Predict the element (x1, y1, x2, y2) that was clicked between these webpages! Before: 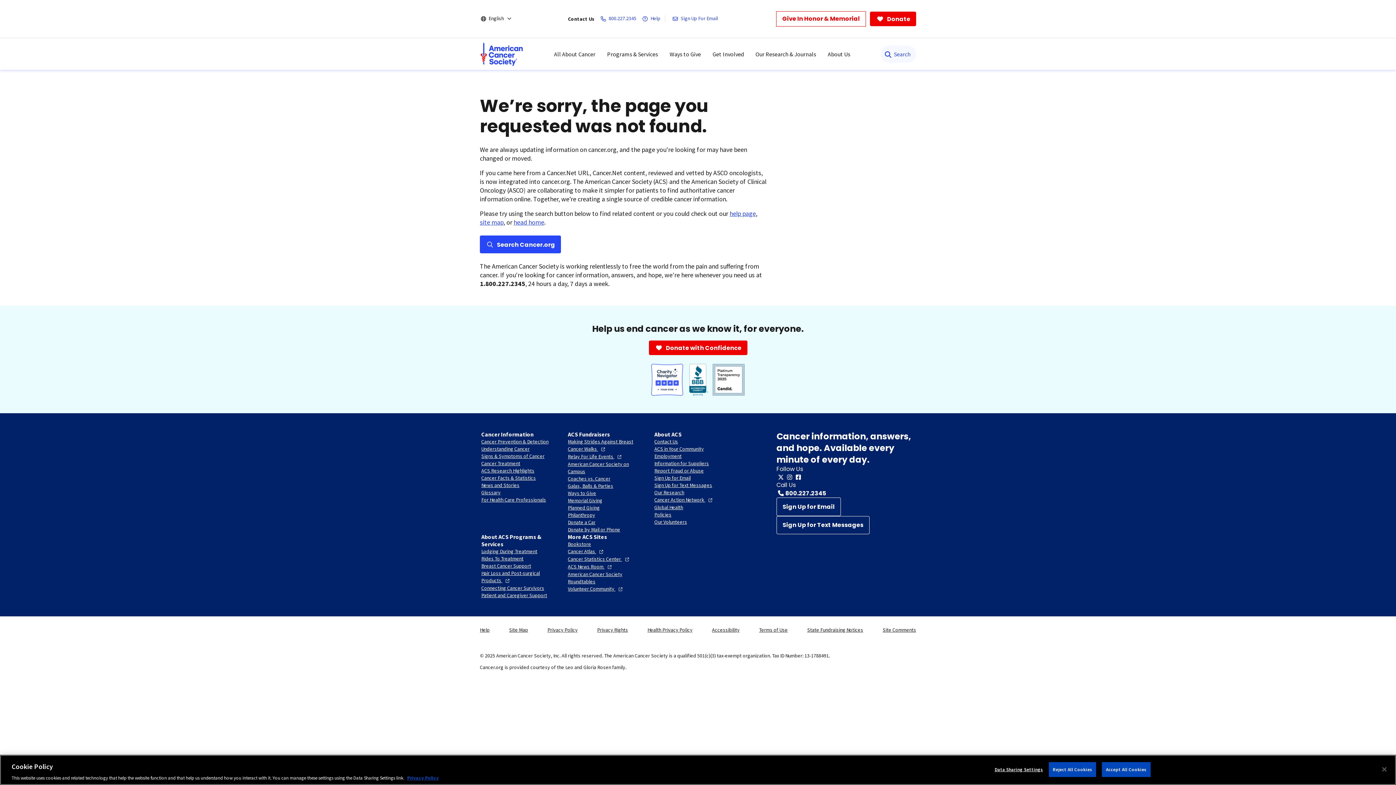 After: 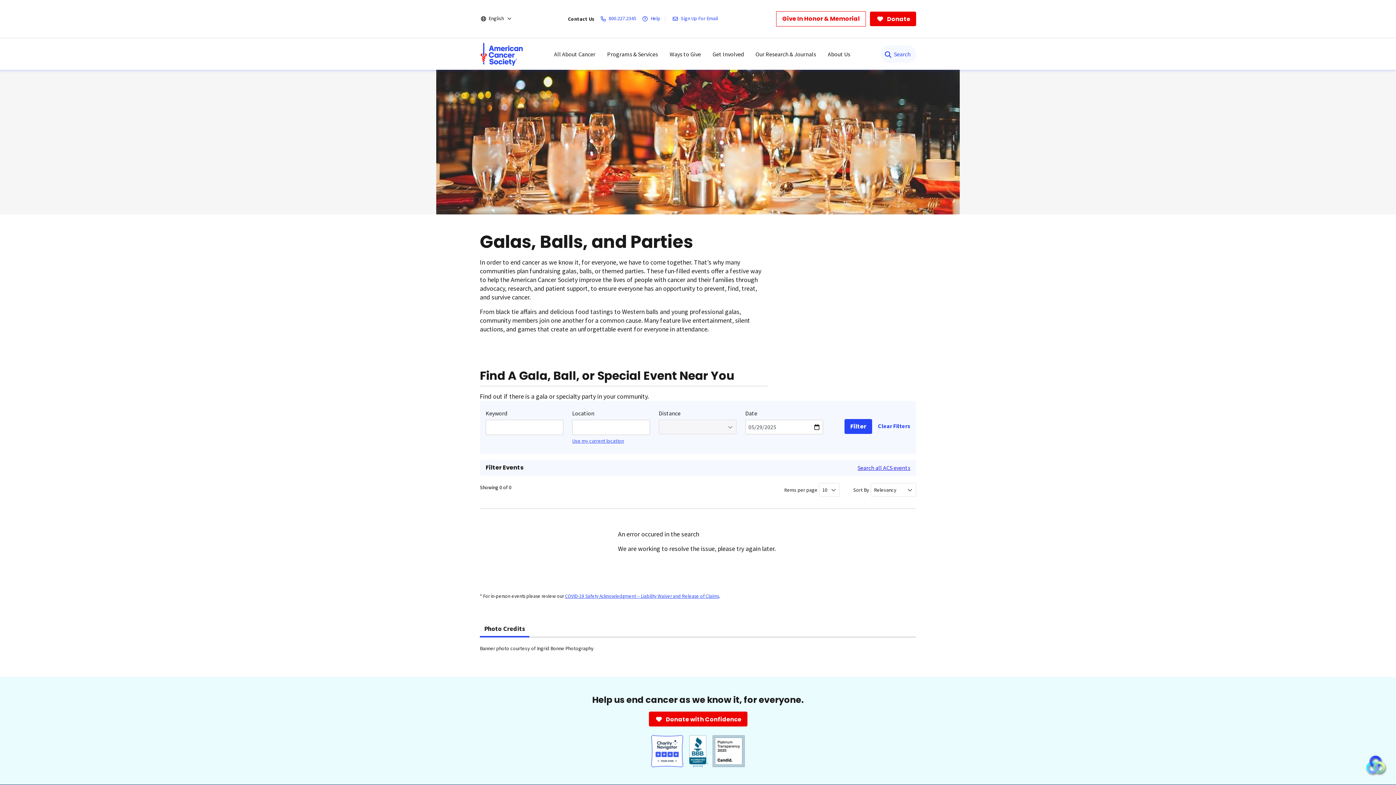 Action: label: Galas, Balls & Parties bbox: (567, 482, 613, 489)